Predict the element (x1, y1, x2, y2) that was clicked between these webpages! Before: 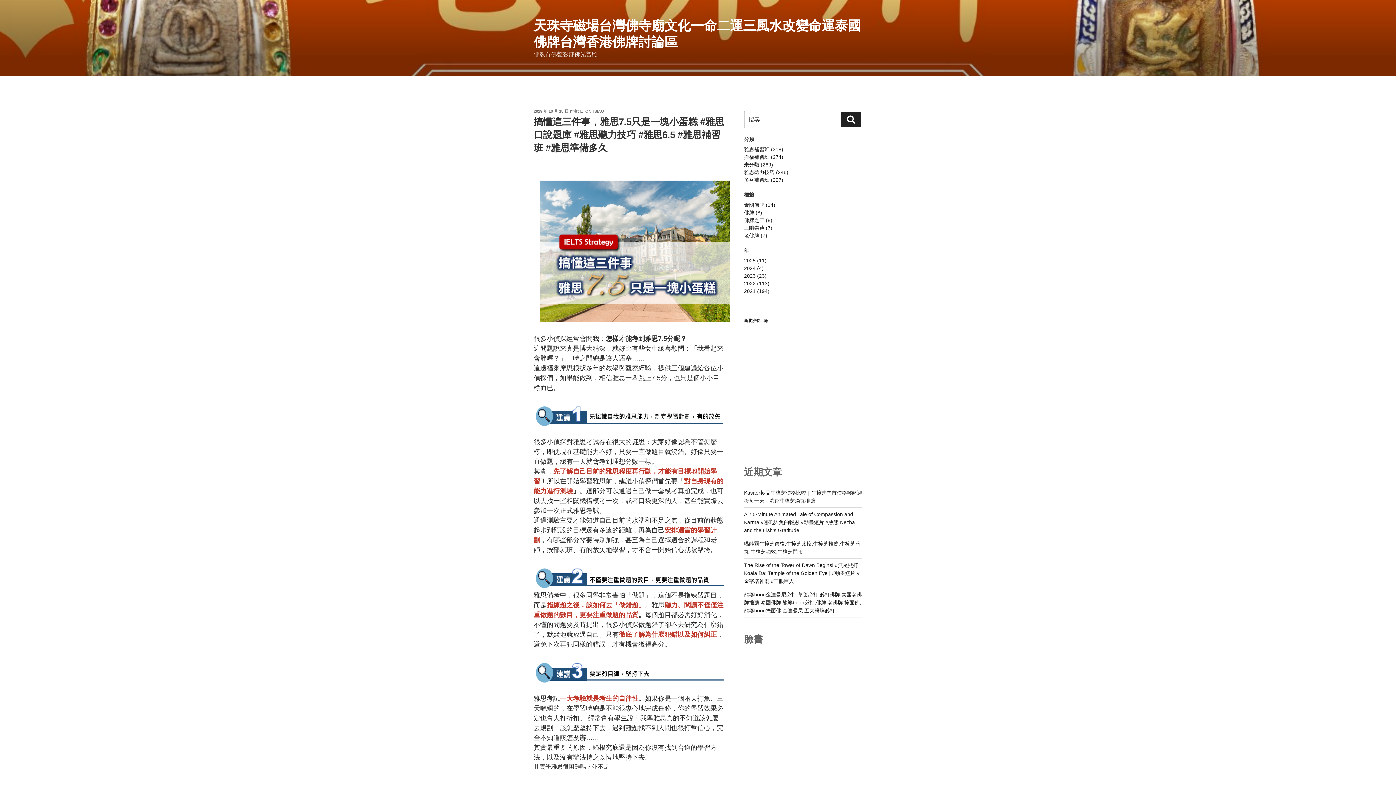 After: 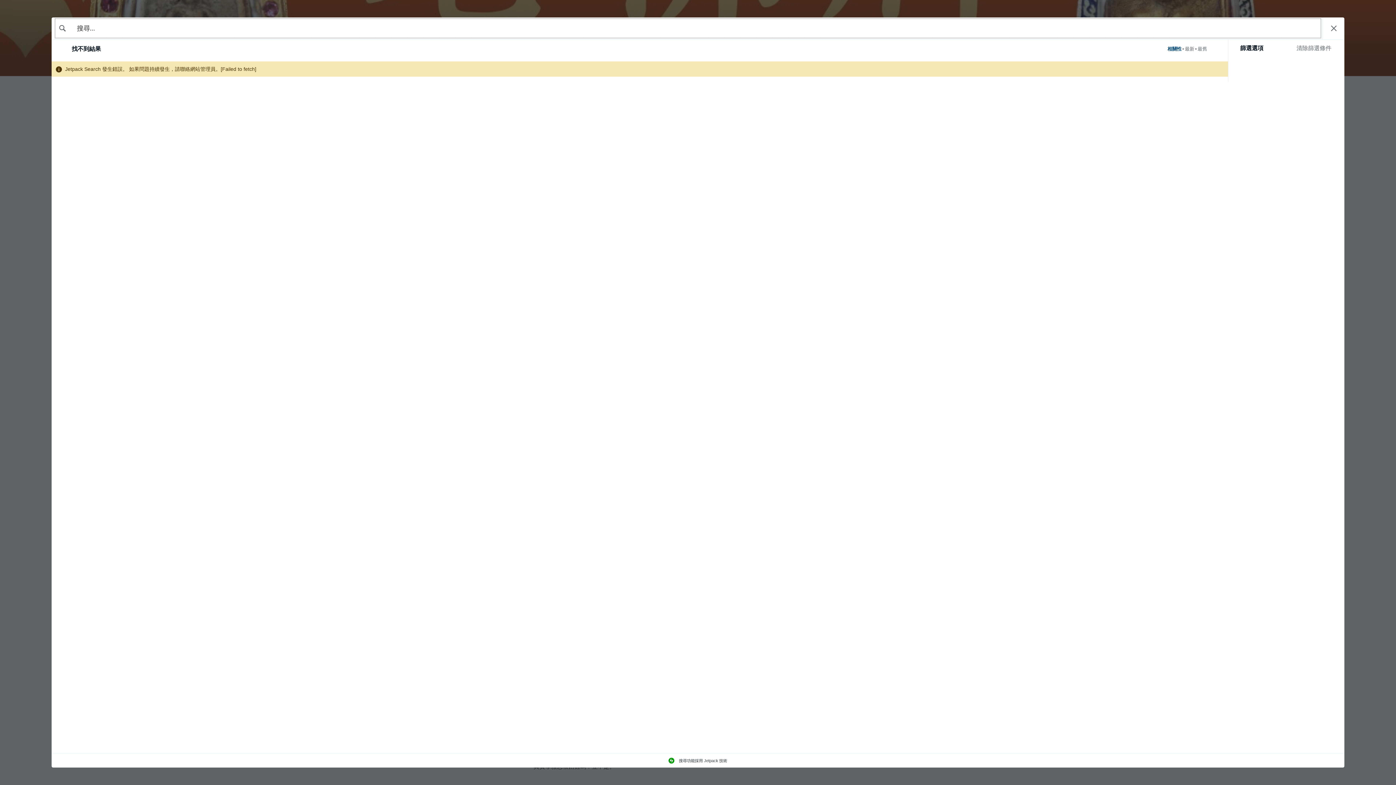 Action: label: 佛牌之王 (8) bbox: (744, 217, 772, 223)